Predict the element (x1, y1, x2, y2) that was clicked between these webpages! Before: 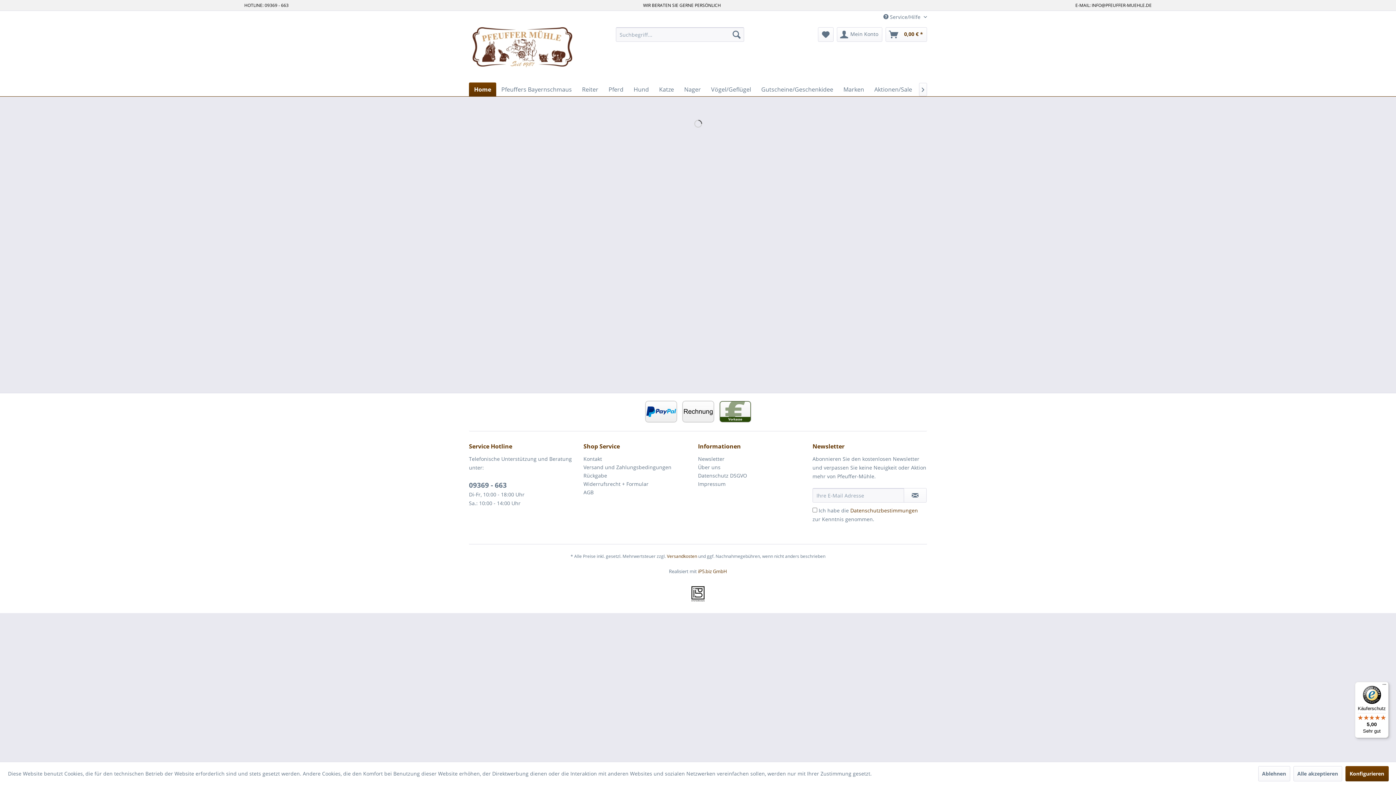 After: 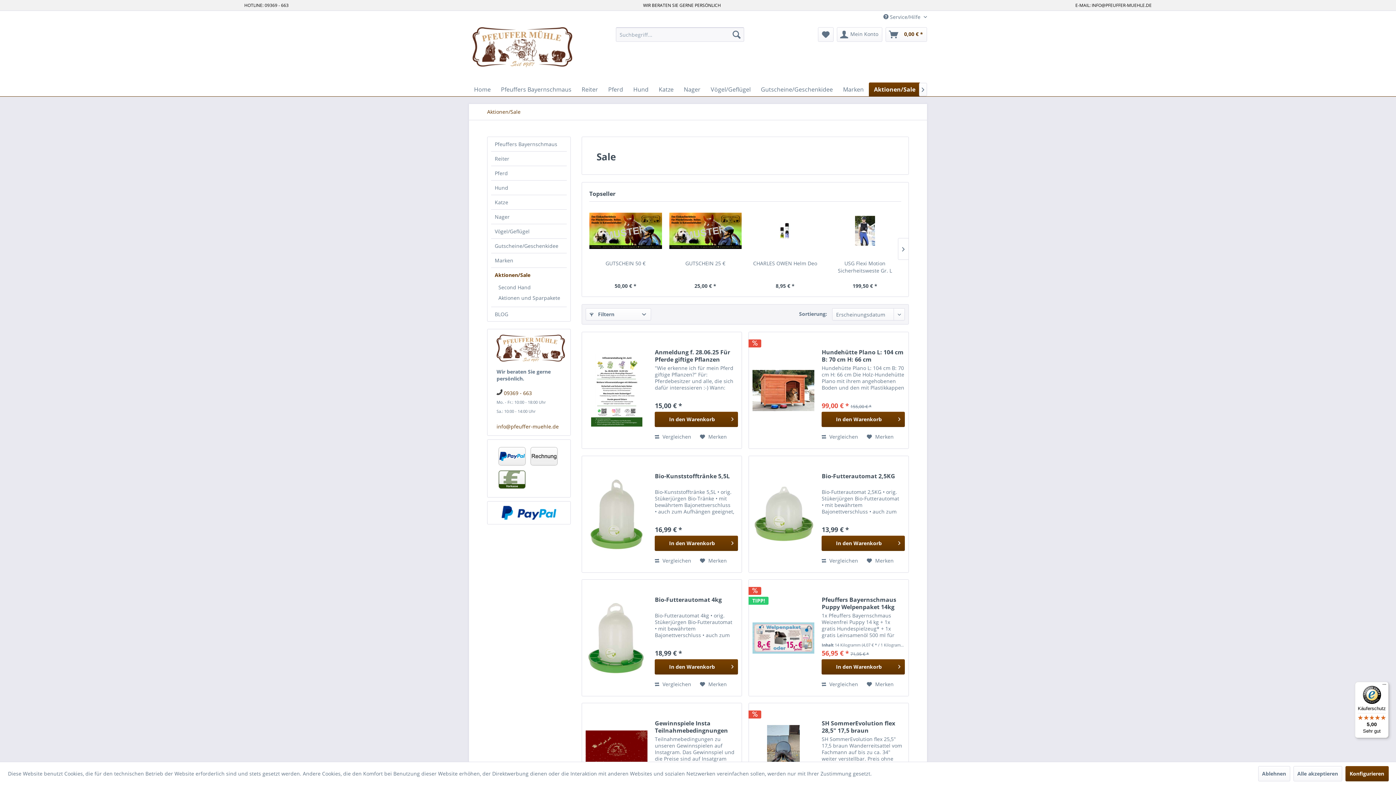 Action: bbox: (869, 82, 917, 96) label: Aktionen/Sale